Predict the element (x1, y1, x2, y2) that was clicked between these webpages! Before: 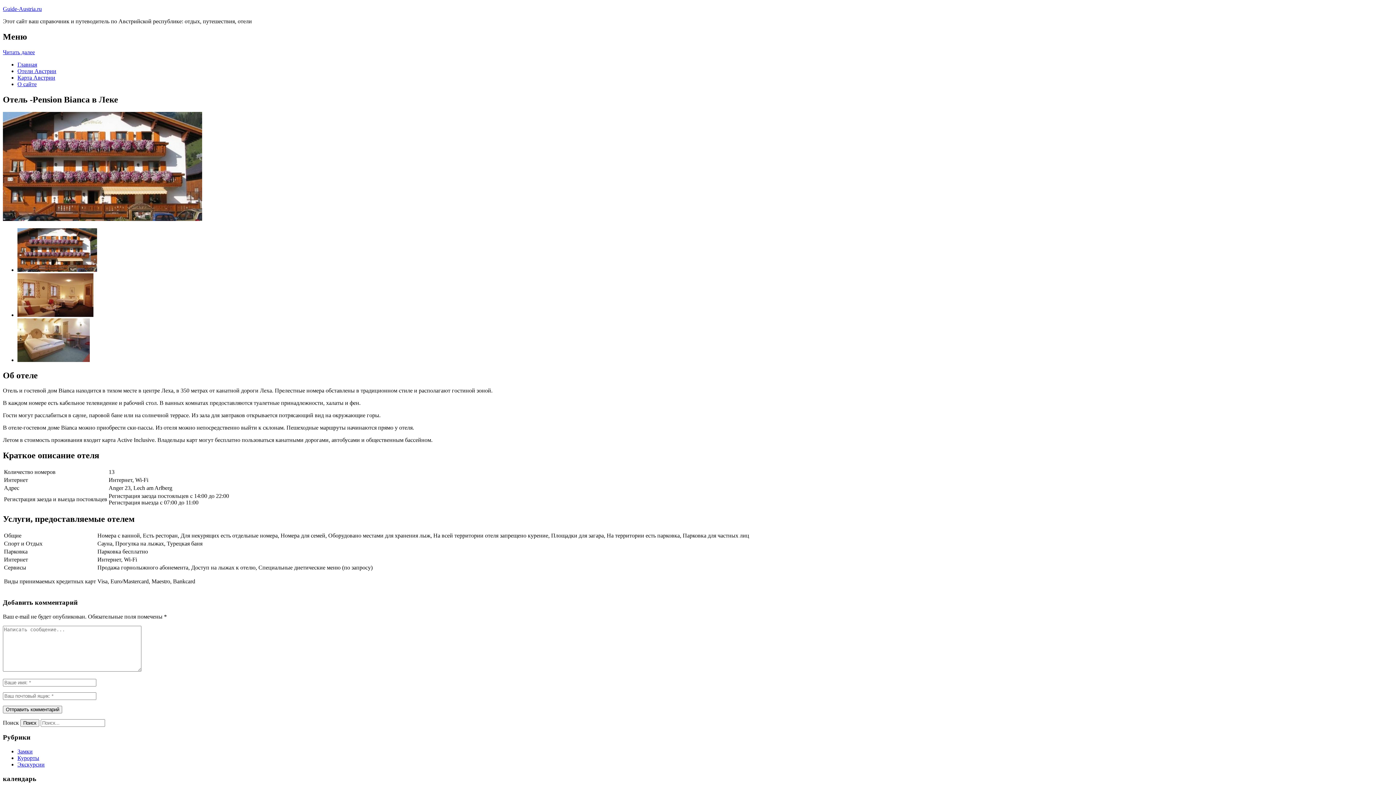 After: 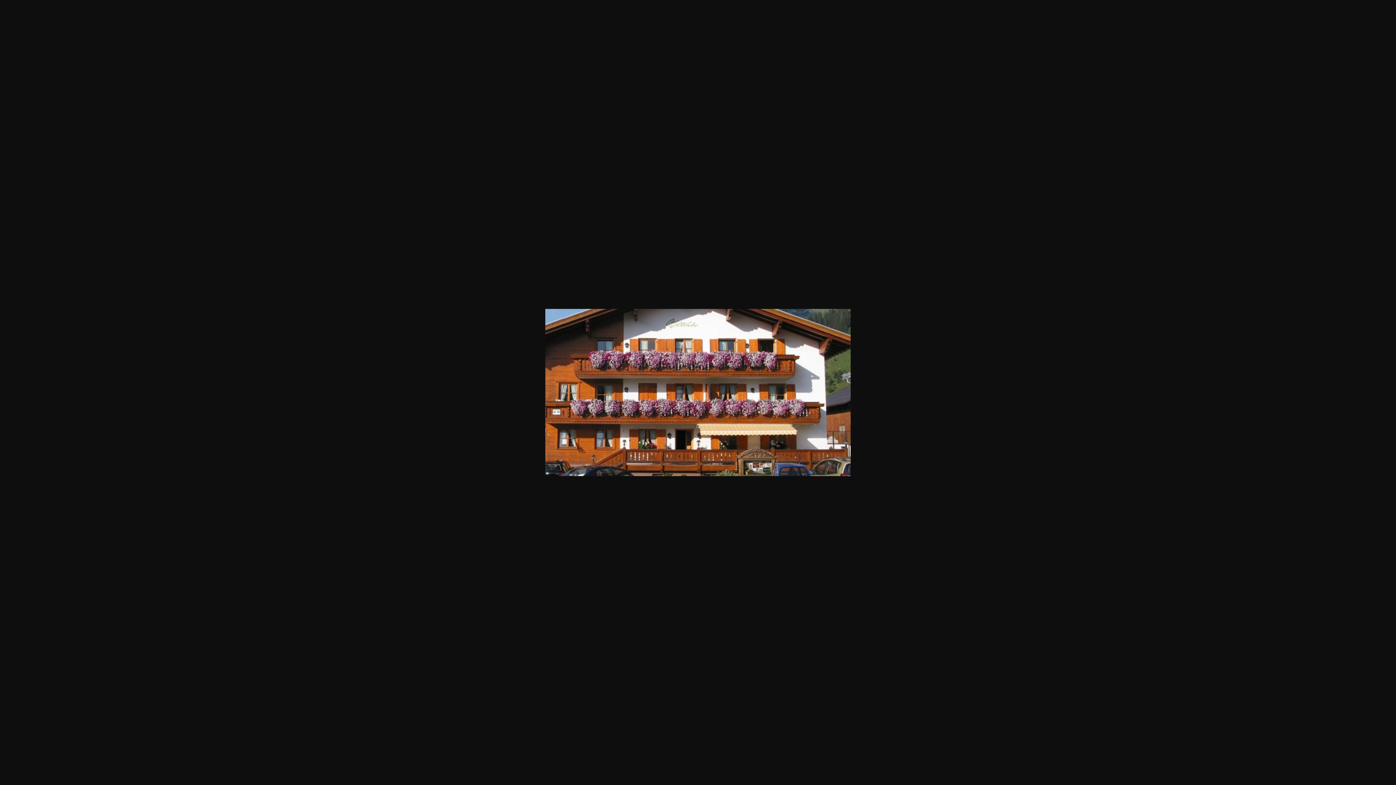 Action: bbox: (2, 215, 202, 222)